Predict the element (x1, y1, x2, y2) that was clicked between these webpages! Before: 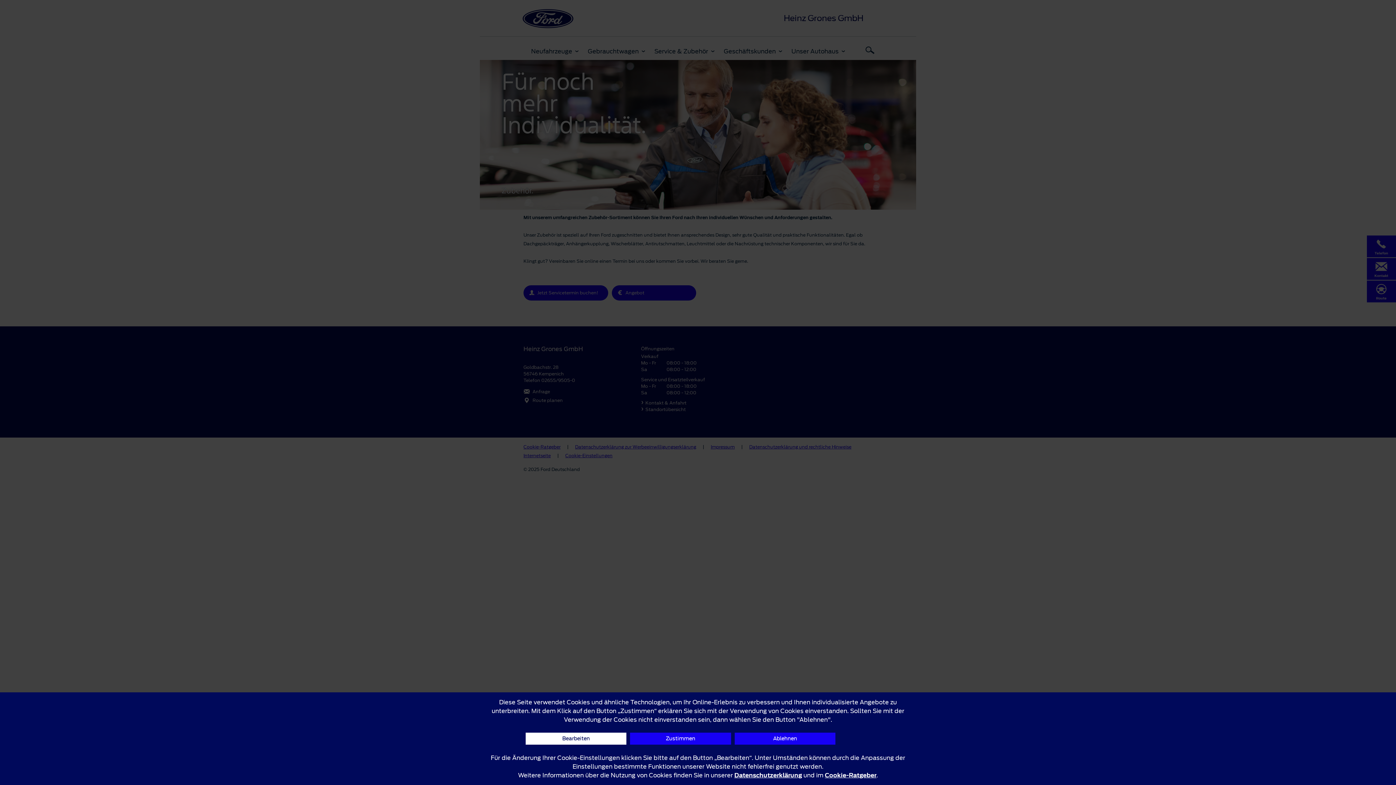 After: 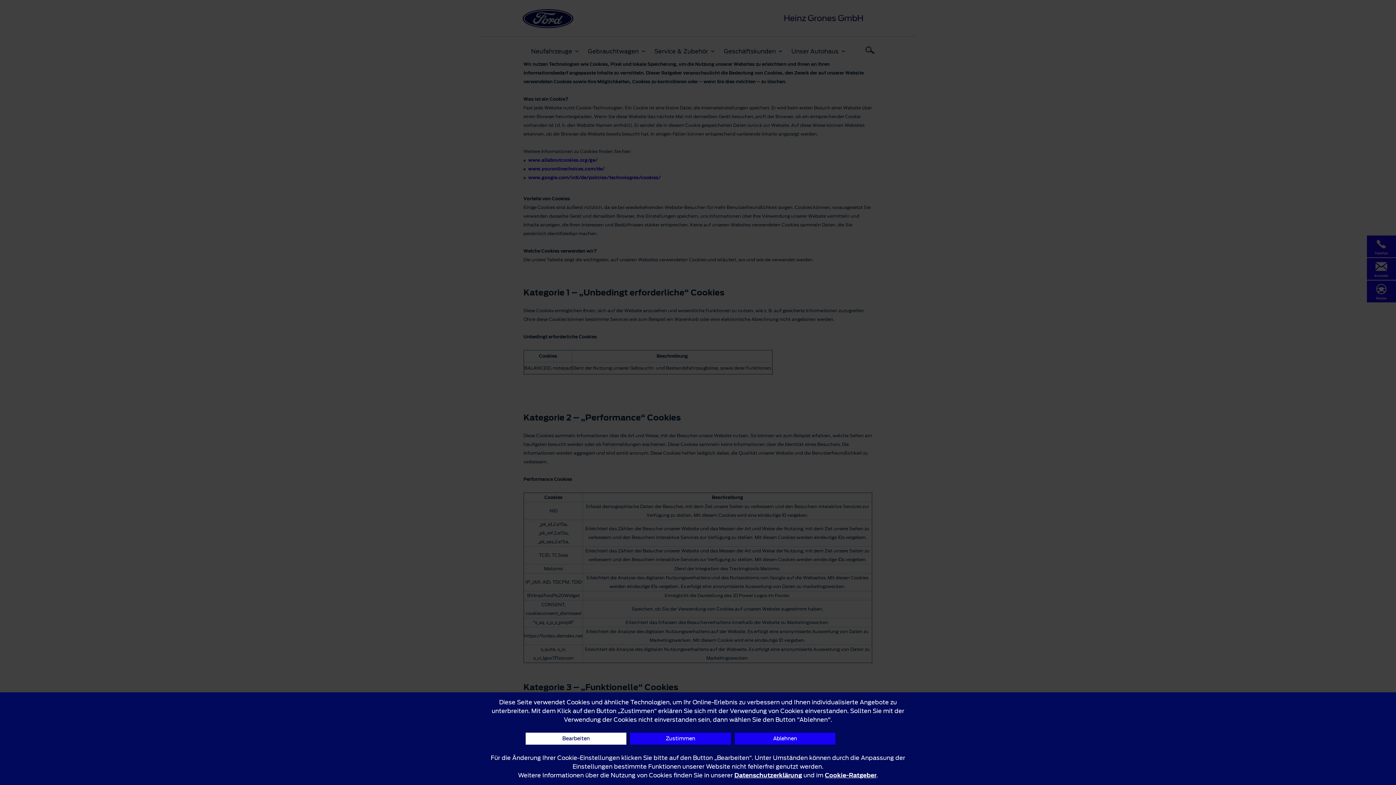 Action: label: Cookie-Ratgeber bbox: (825, 771, 876, 780)